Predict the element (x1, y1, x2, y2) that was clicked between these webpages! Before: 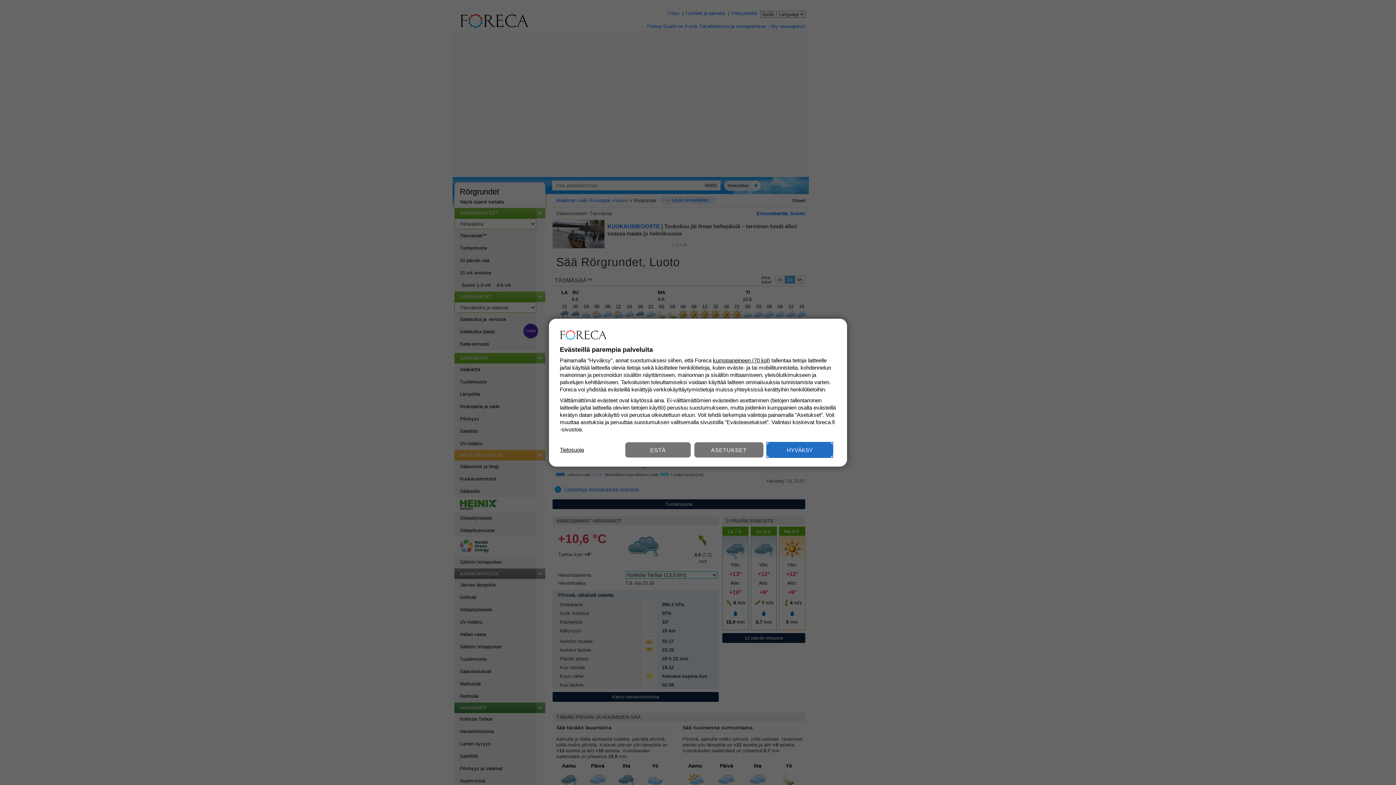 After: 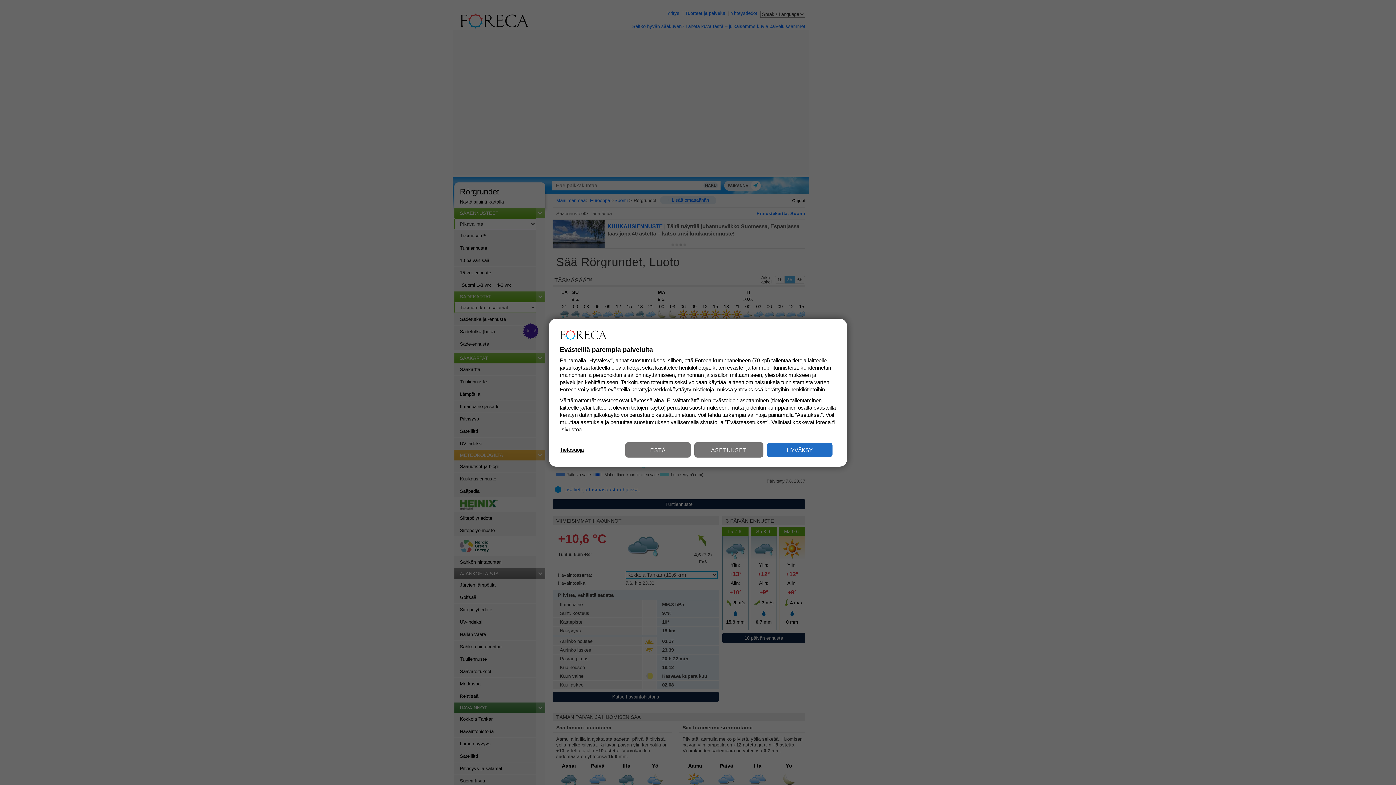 Action: bbox: (560, 446, 584, 453) label: Tietosuoja